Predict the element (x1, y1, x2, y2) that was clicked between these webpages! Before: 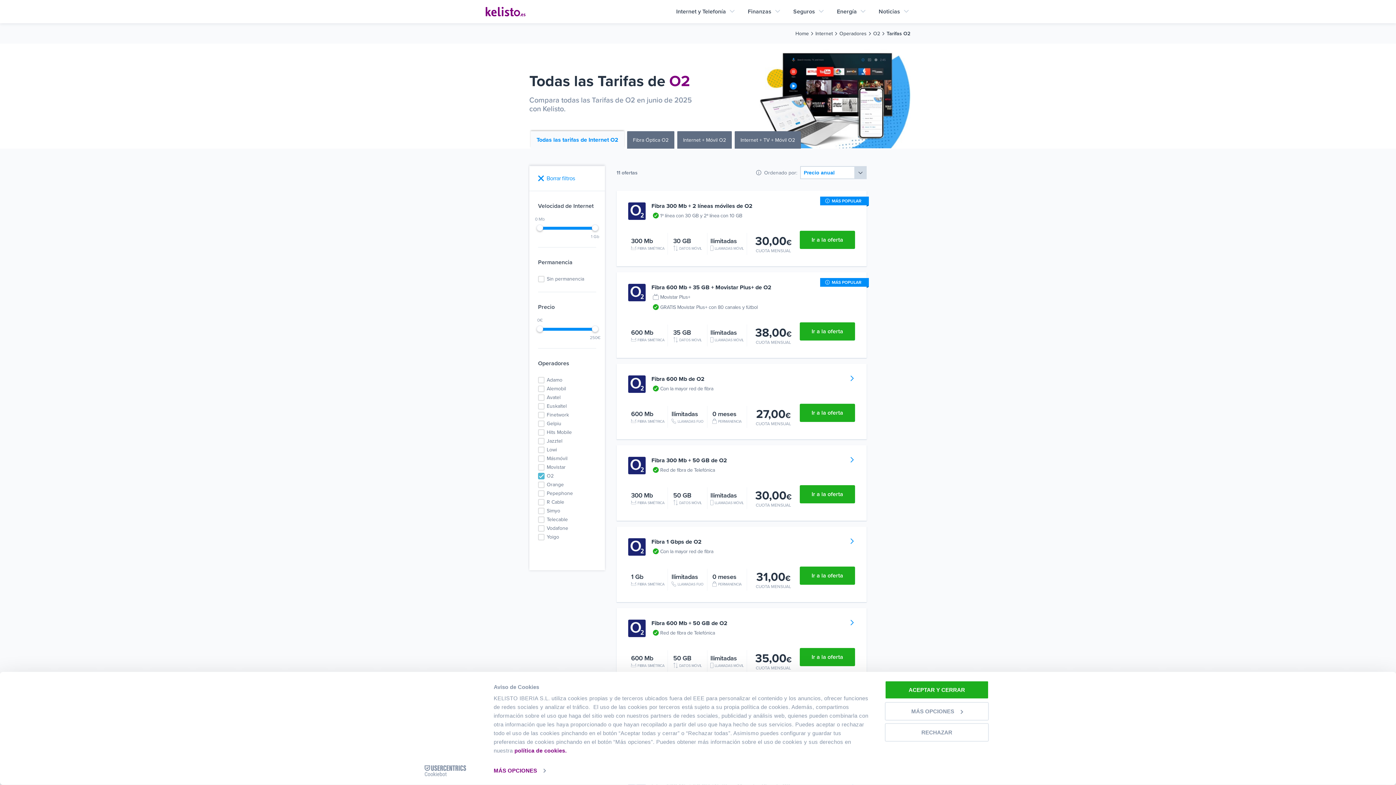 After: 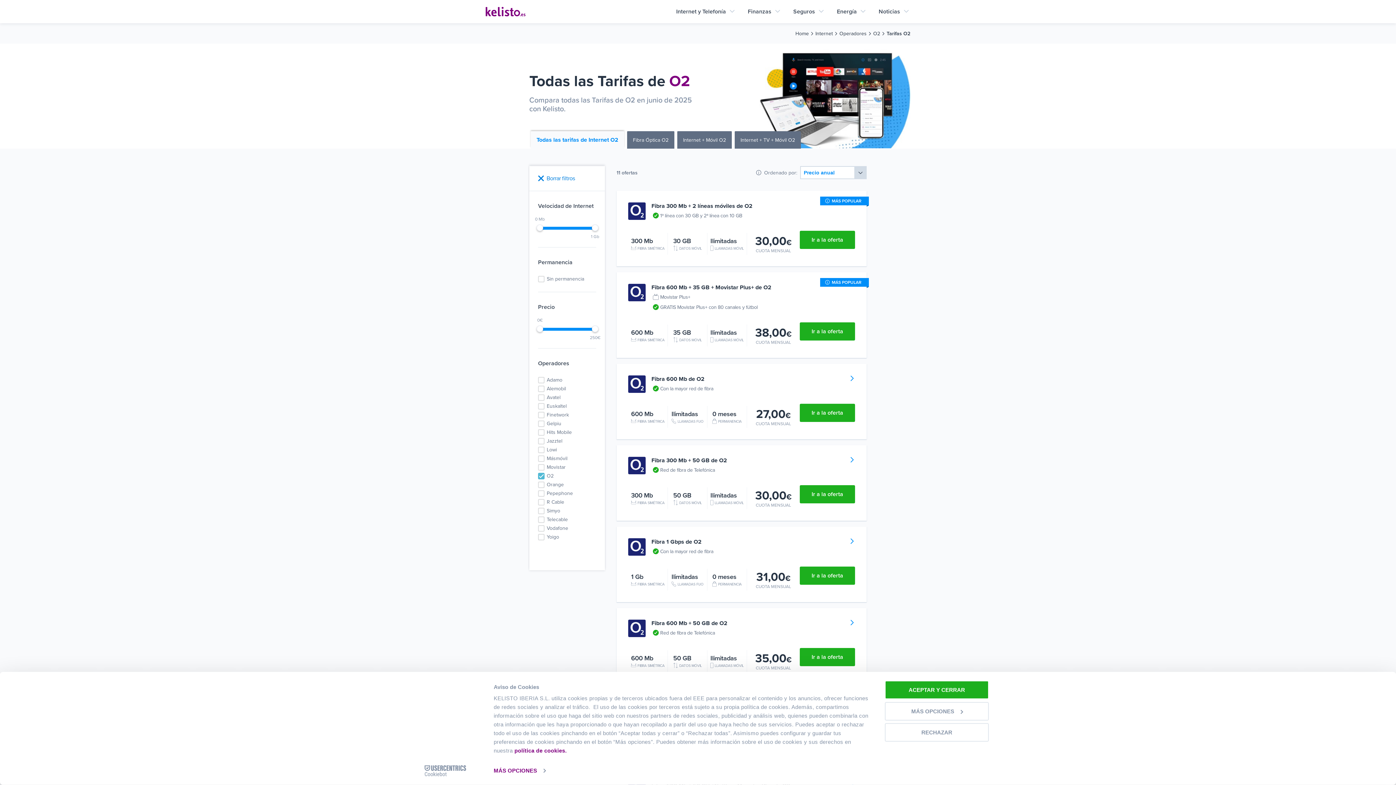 Action: label: Borrar filtros bbox: (538, 166, 575, 190)